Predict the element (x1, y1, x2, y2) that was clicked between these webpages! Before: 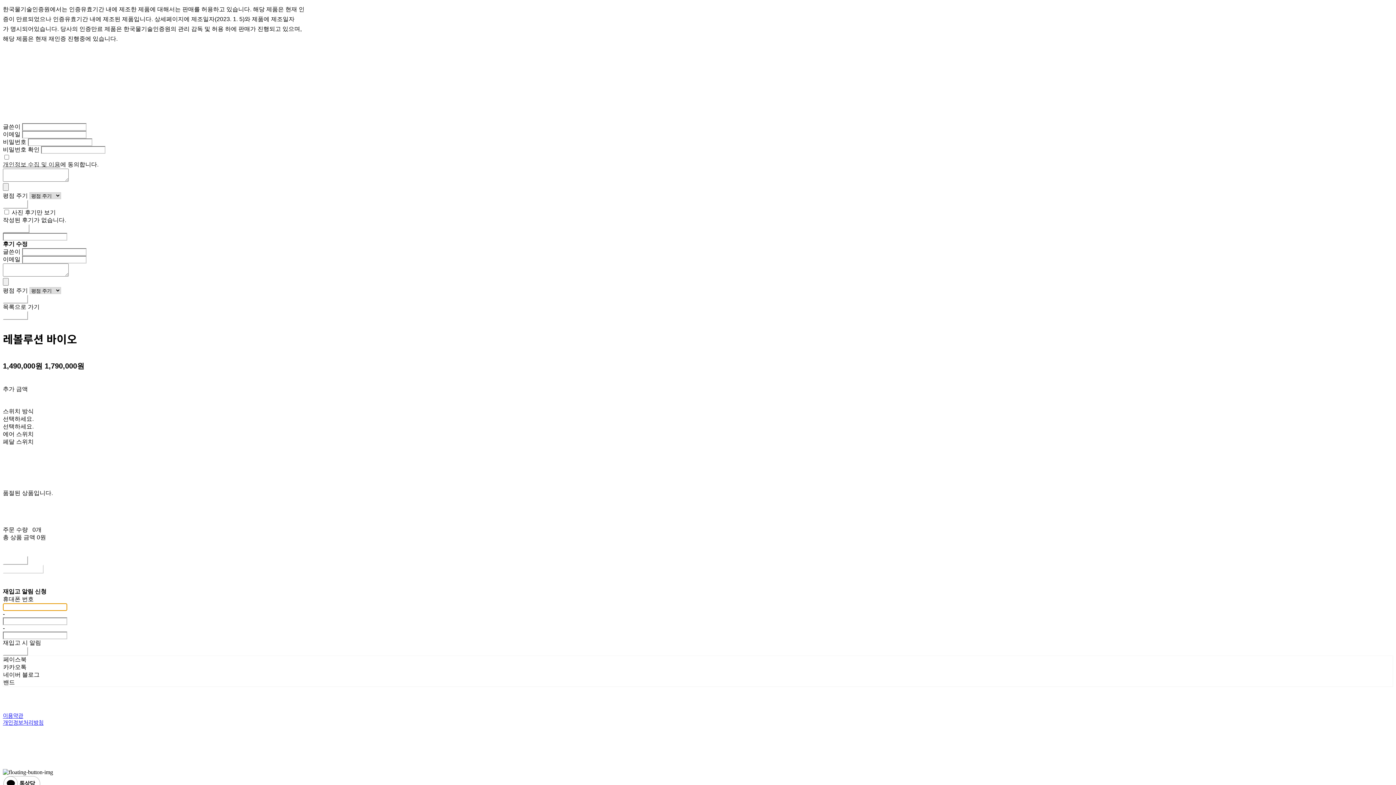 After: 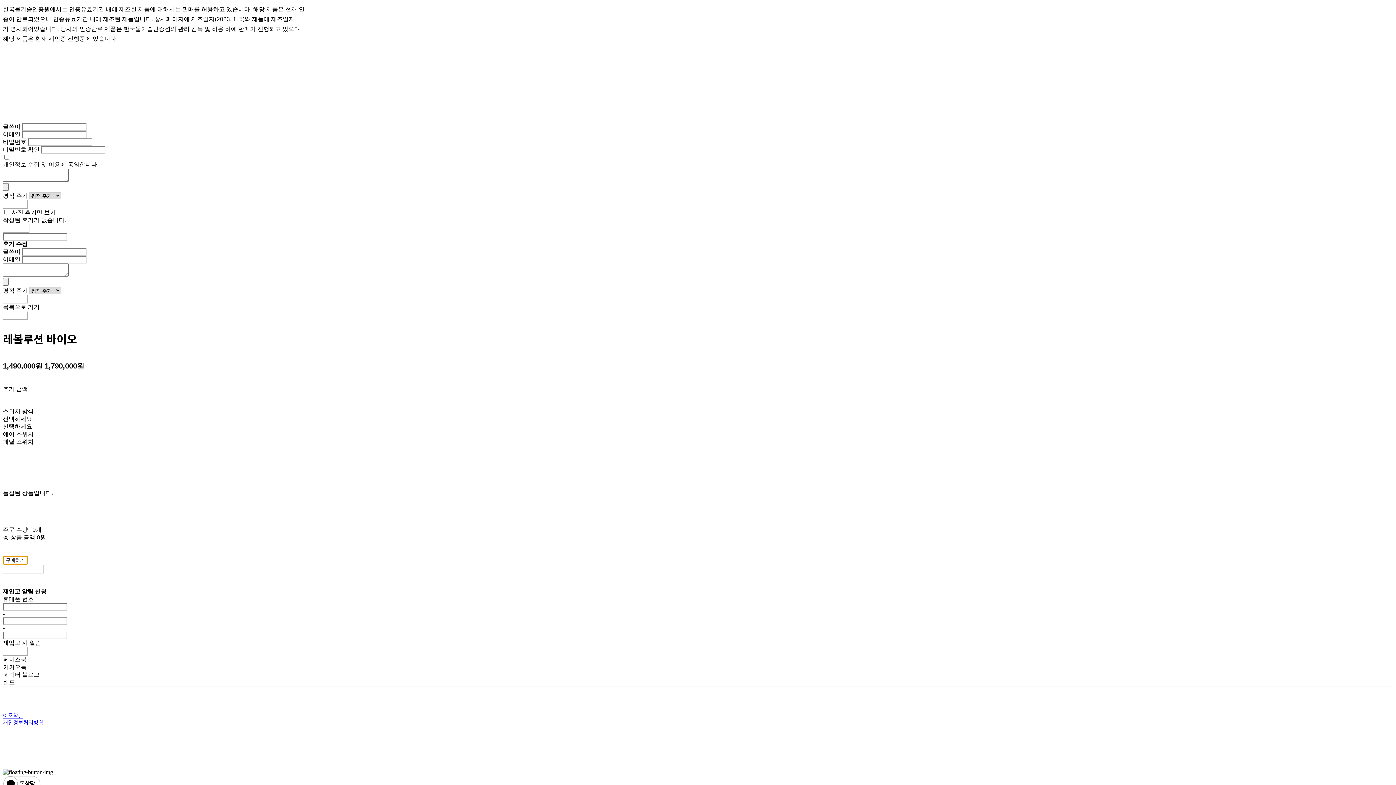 Action: bbox: (2, 556, 27, 565) label: 구매하기